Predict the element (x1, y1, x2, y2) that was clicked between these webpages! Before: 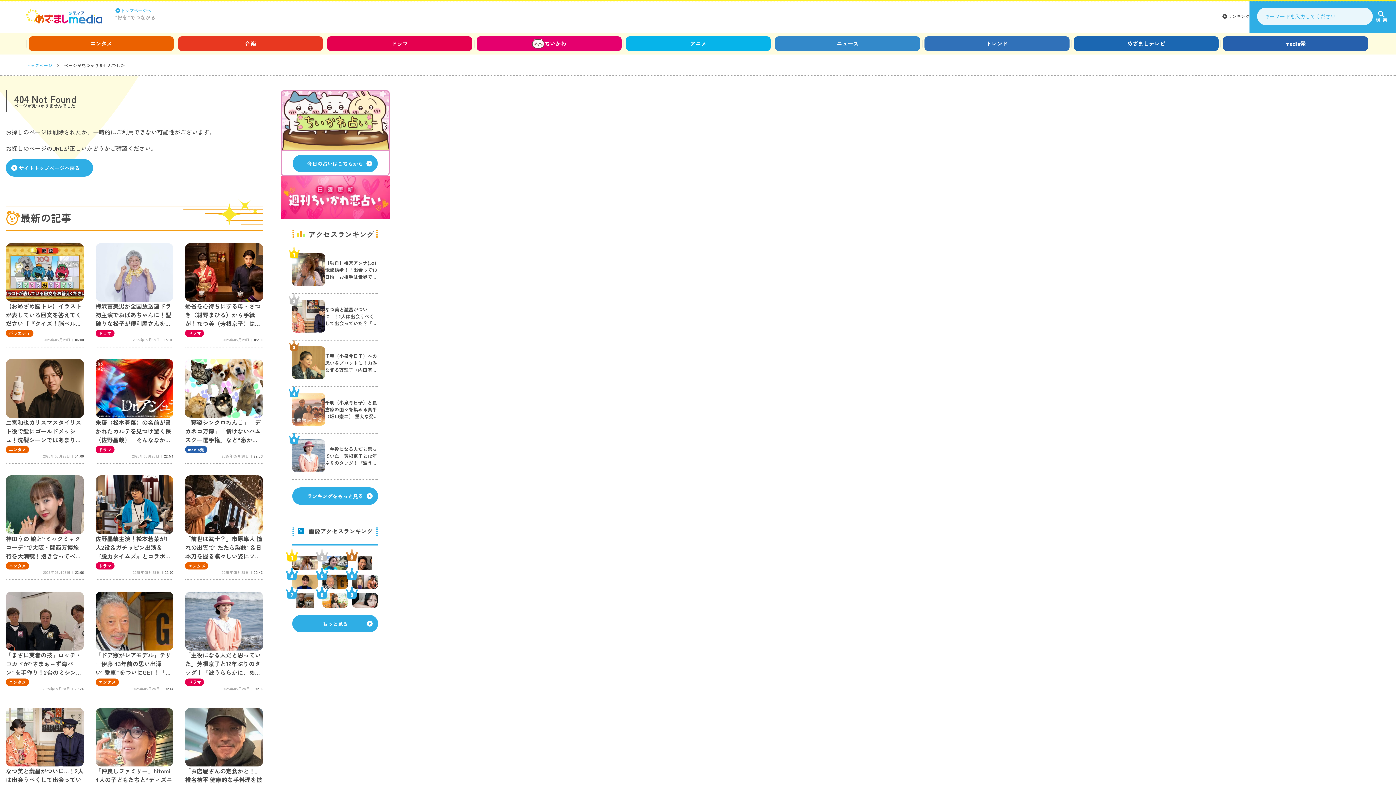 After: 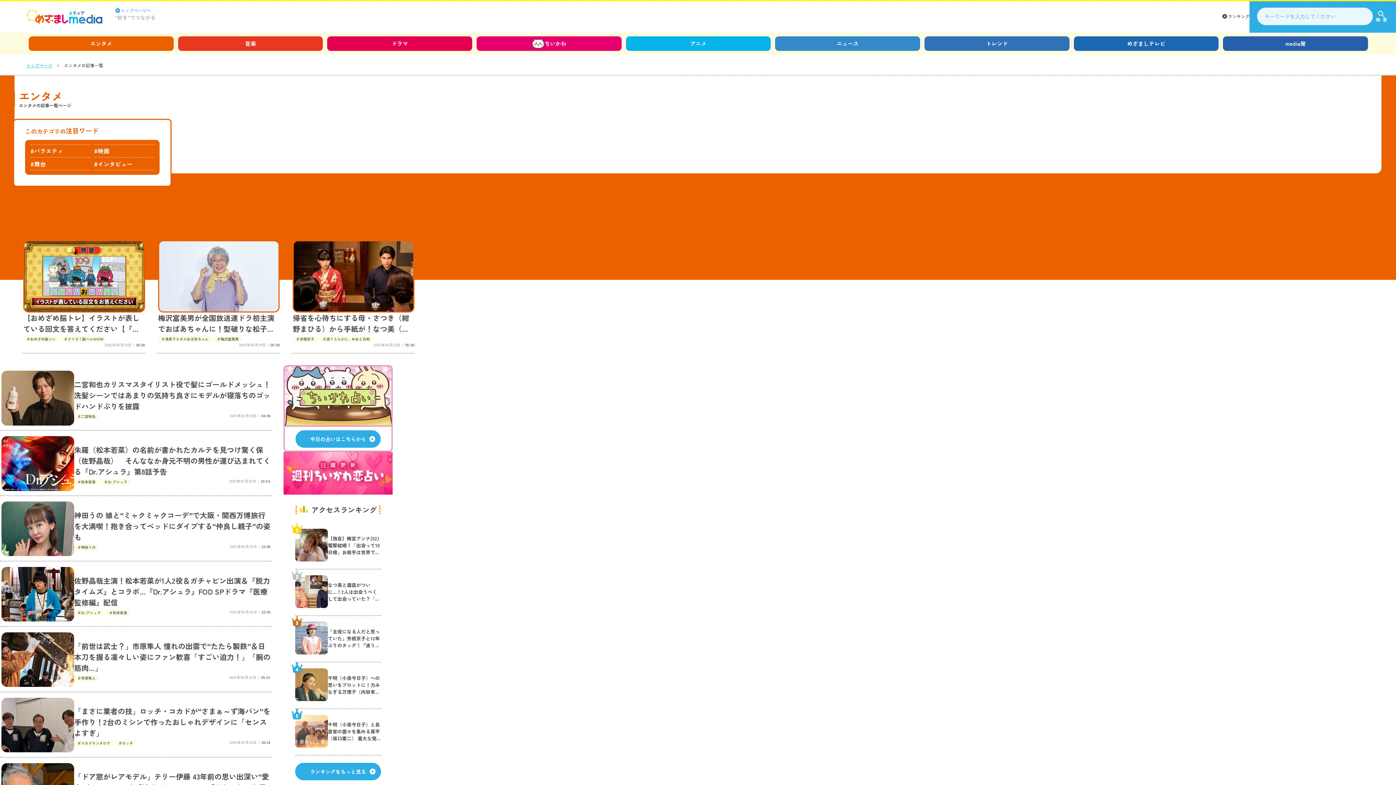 Action: bbox: (5, 446, 29, 453) label: エンタメ